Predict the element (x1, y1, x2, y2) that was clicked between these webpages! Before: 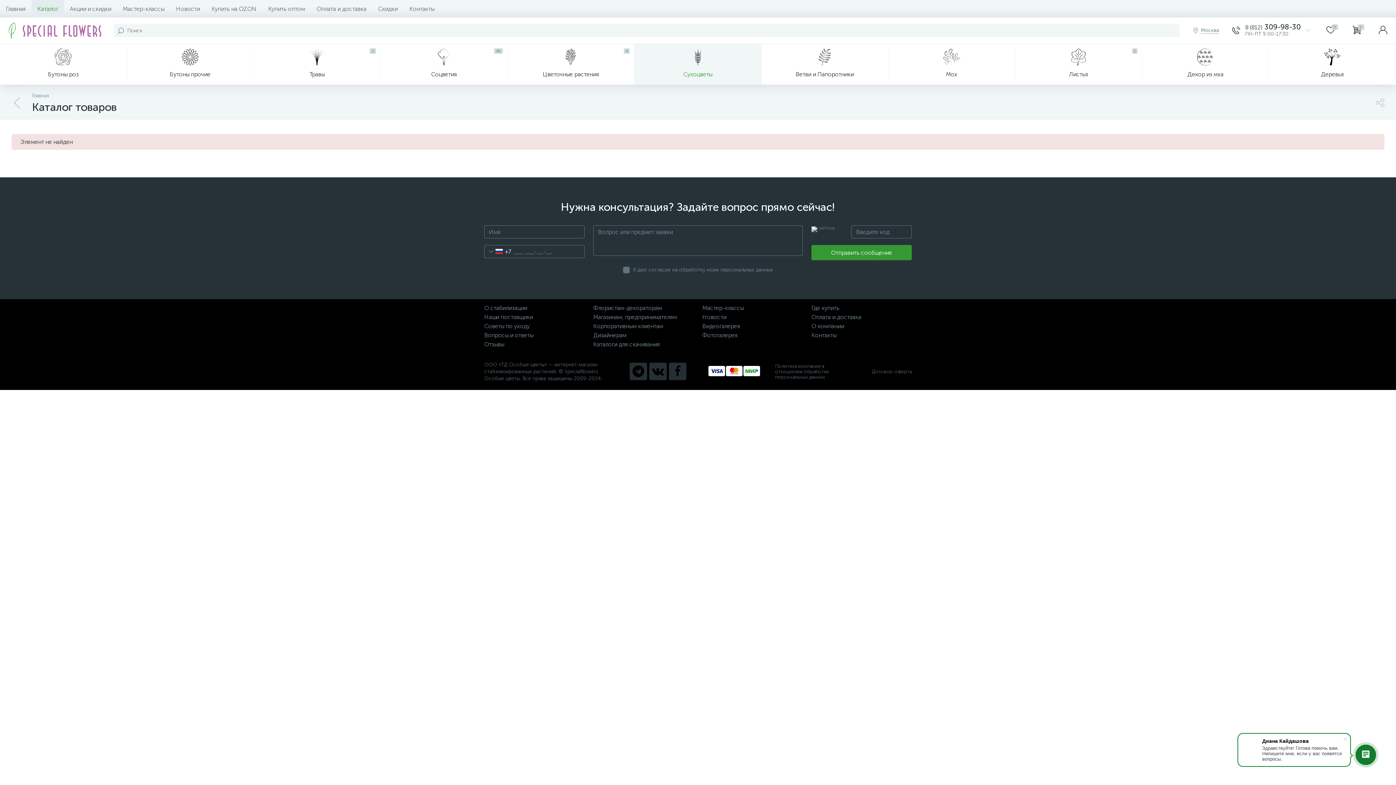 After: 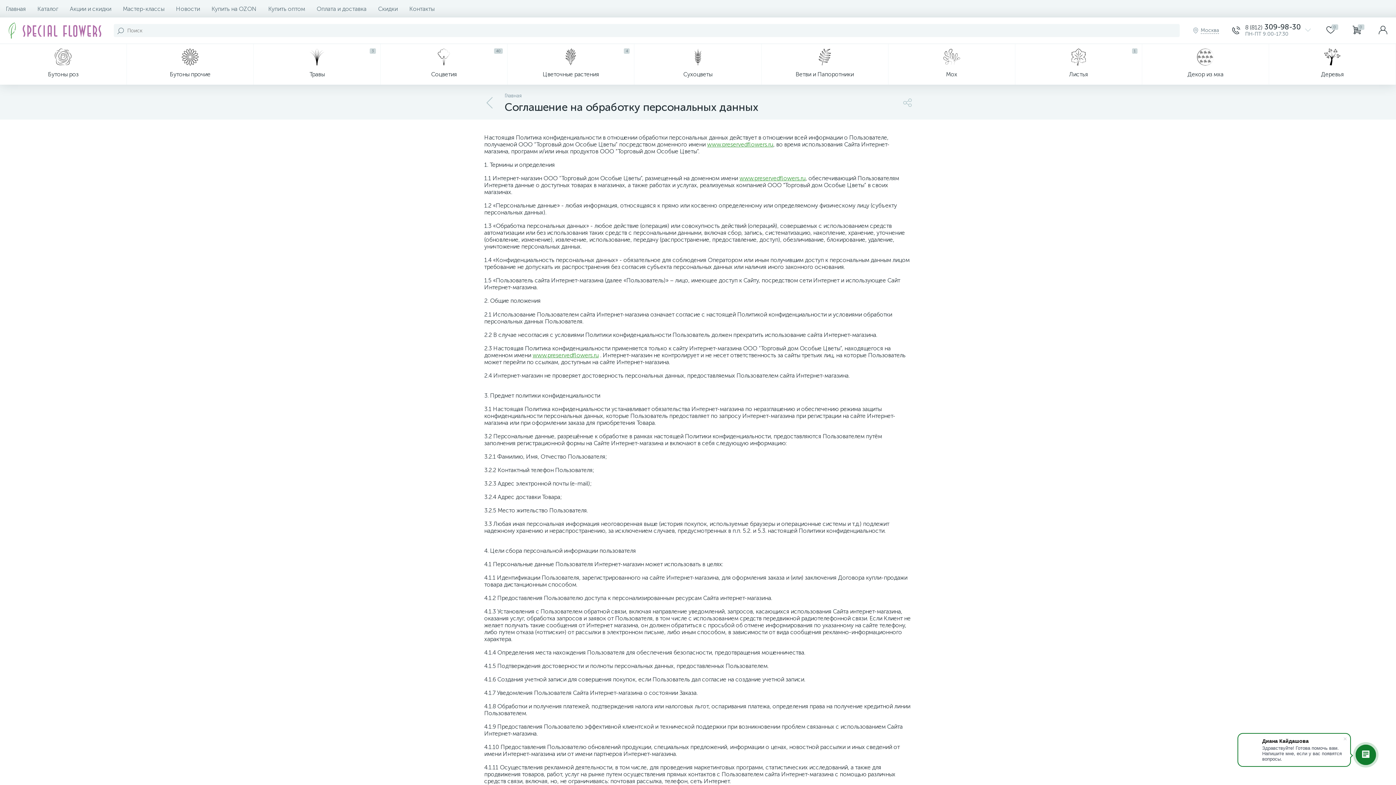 Action: bbox: (775, 363, 839, 380) label: Политика компании в отношении обработки персональных данных